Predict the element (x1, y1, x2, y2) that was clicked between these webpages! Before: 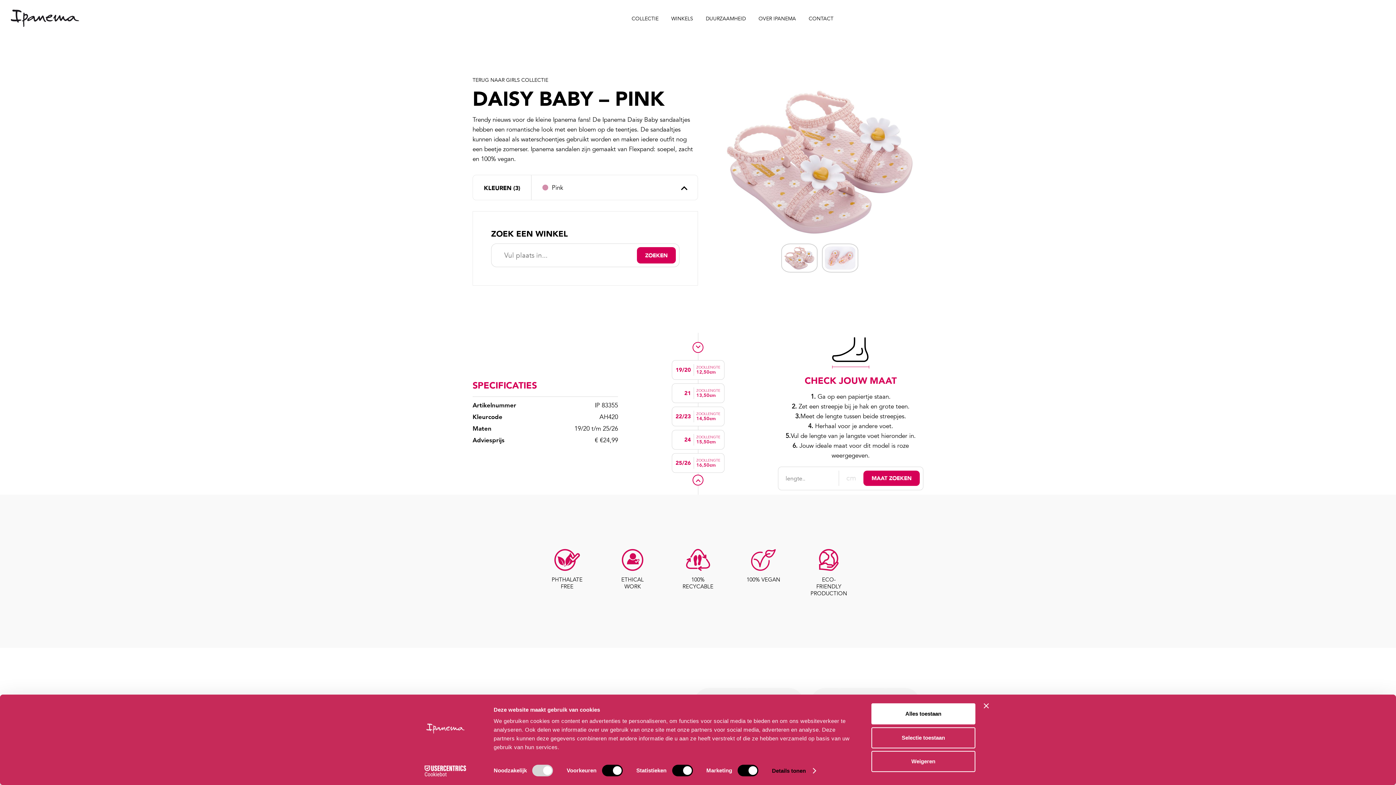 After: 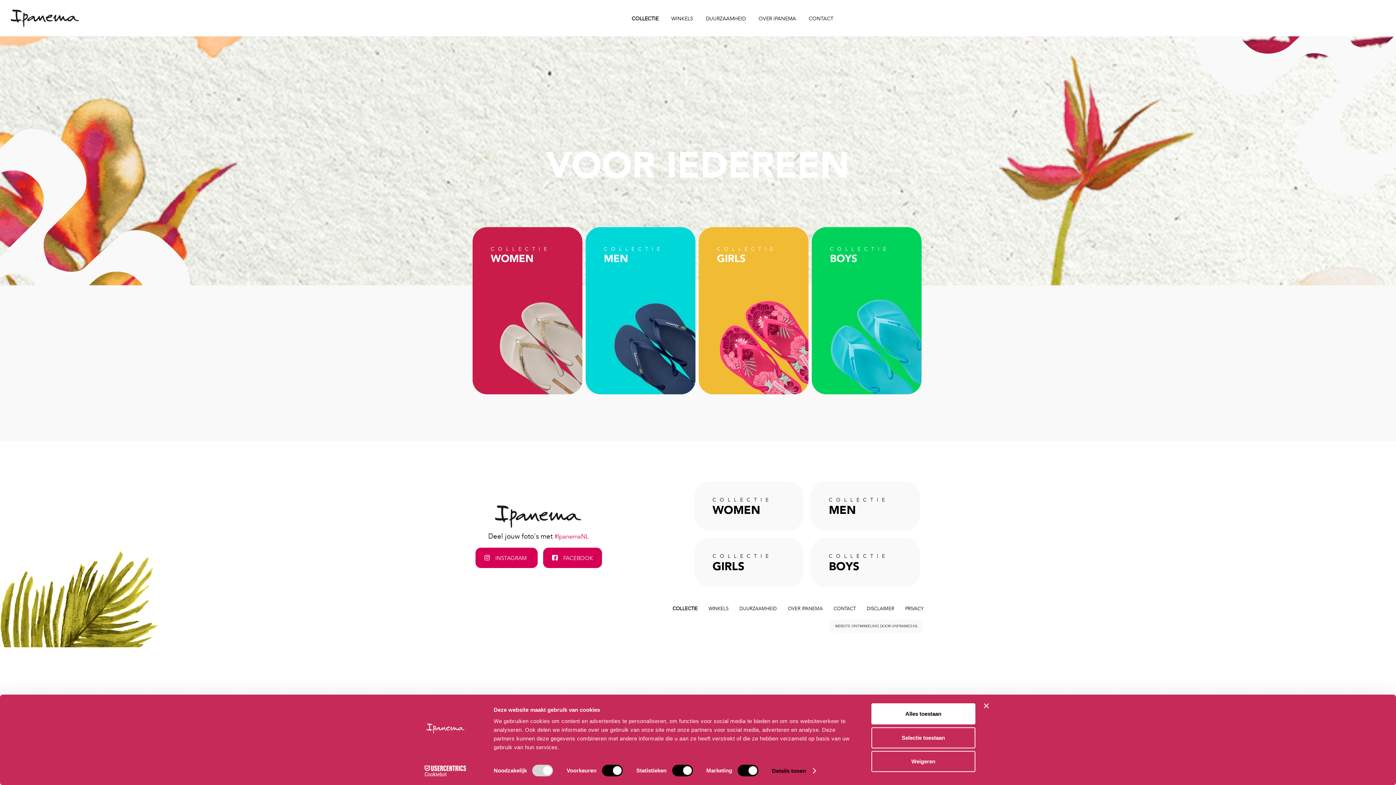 Action: label: COLLECTIE bbox: (631, 15, 658, 22)